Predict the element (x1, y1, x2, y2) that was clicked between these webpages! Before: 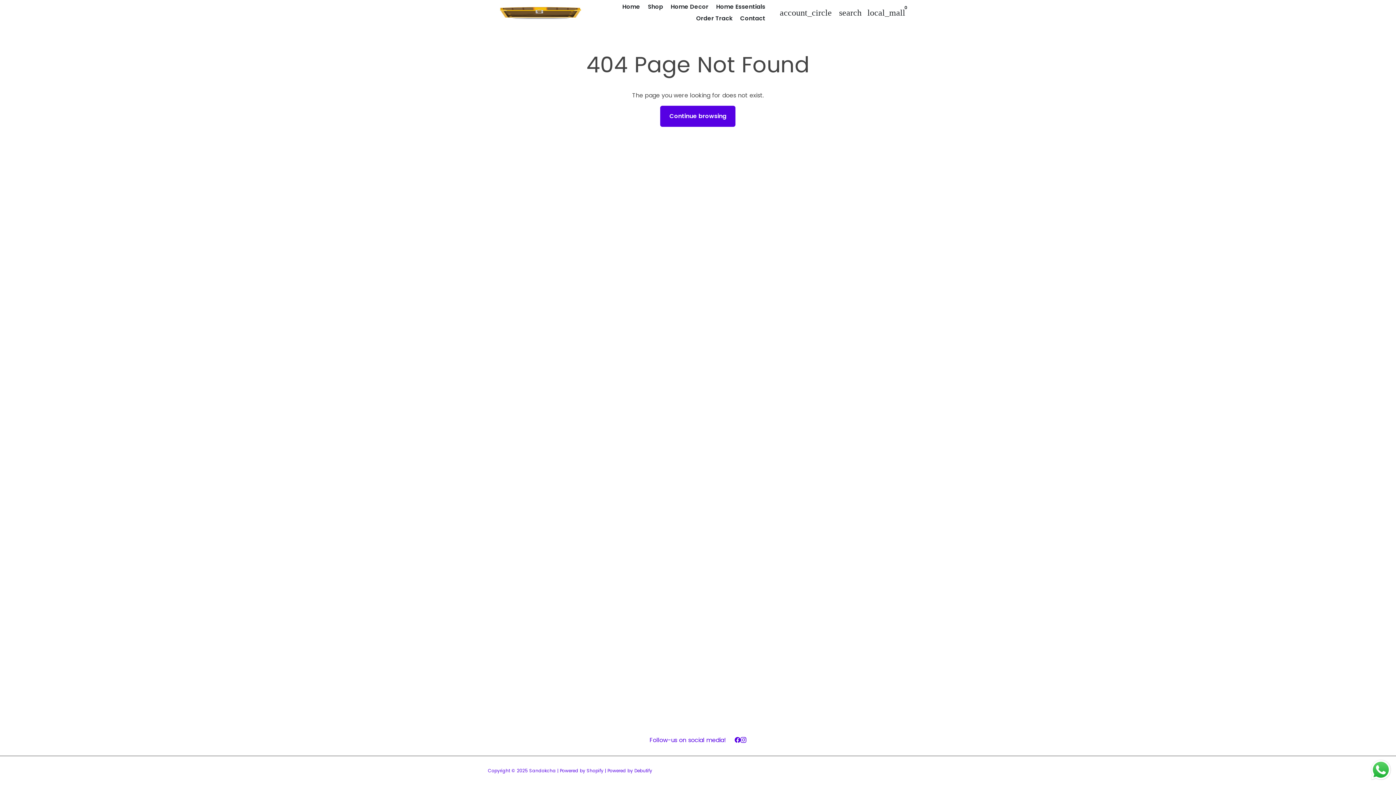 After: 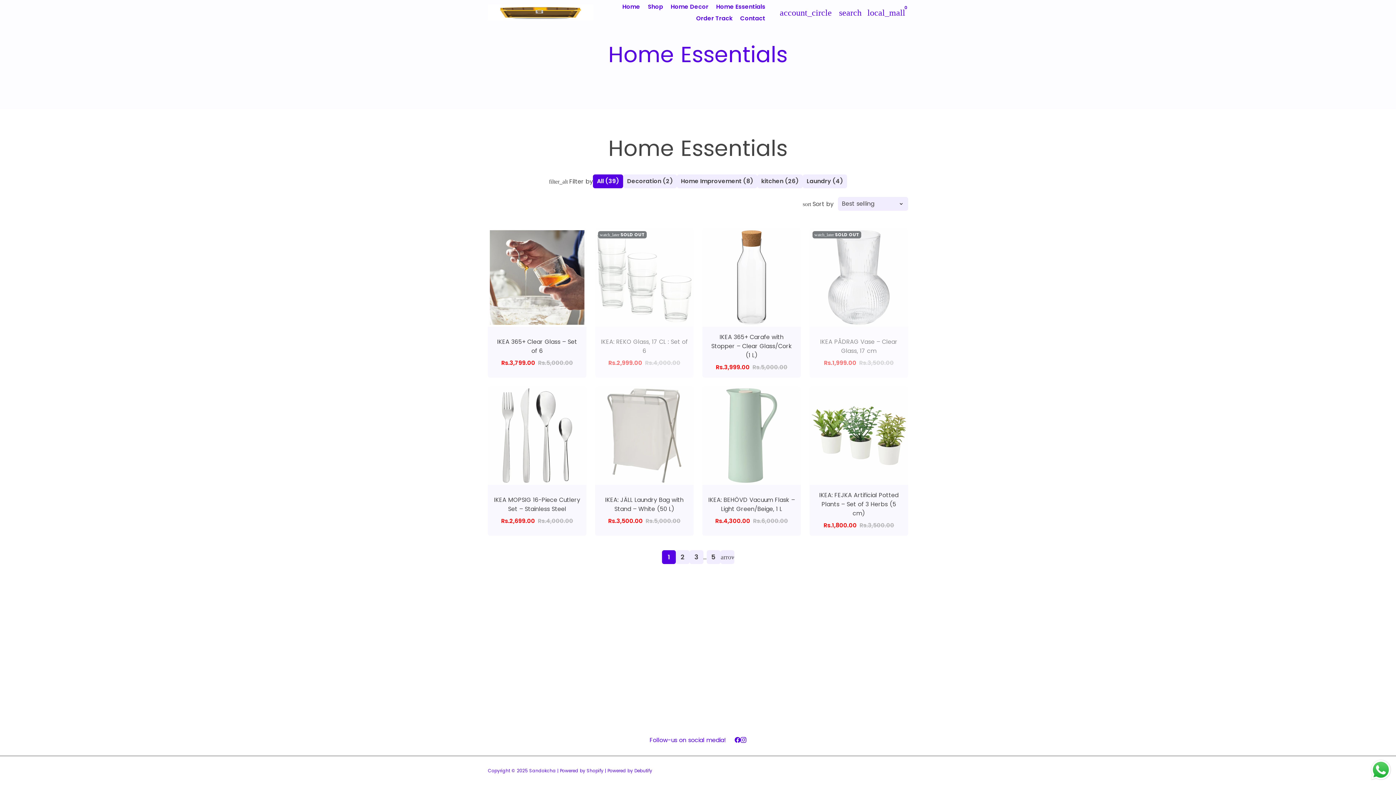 Action: label: Home Essentials bbox: (713, 0, 768, 12)